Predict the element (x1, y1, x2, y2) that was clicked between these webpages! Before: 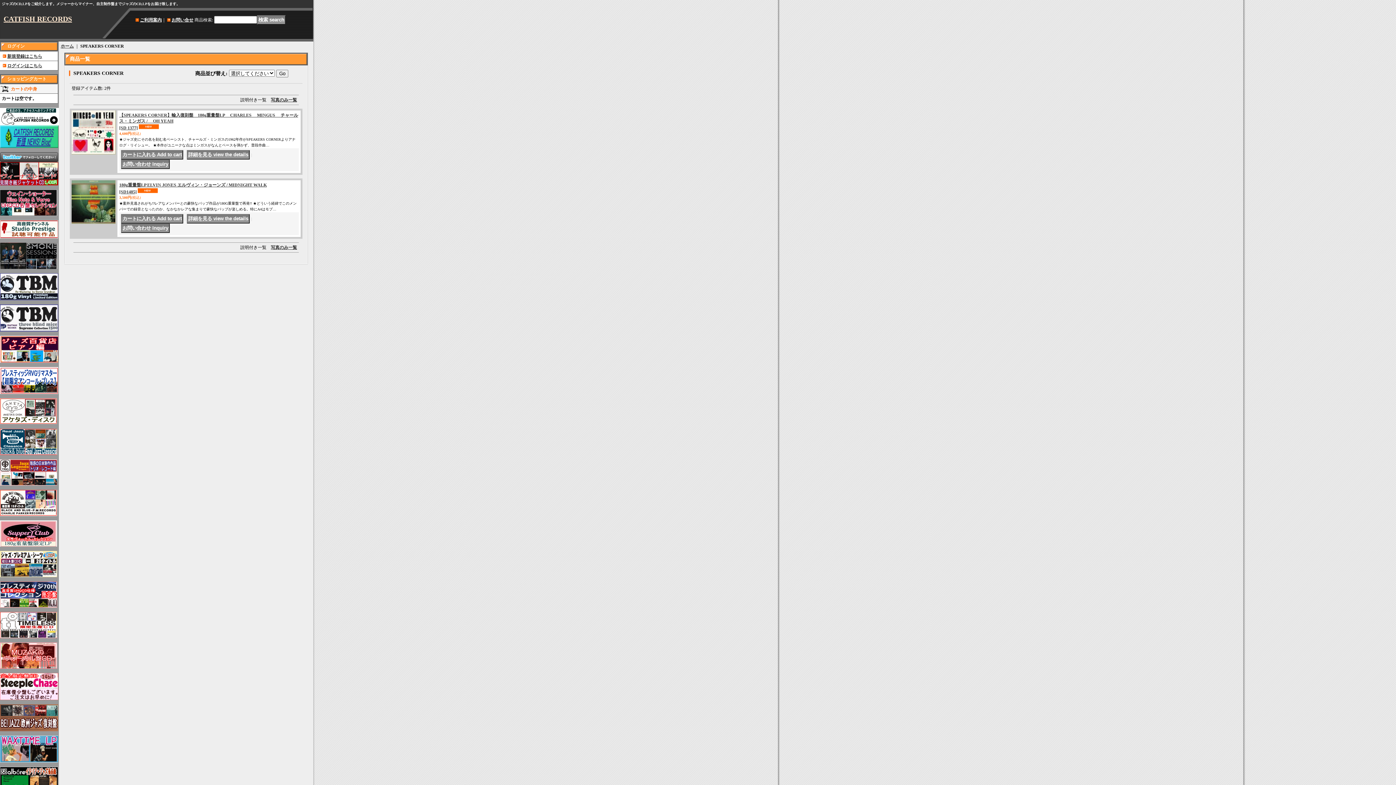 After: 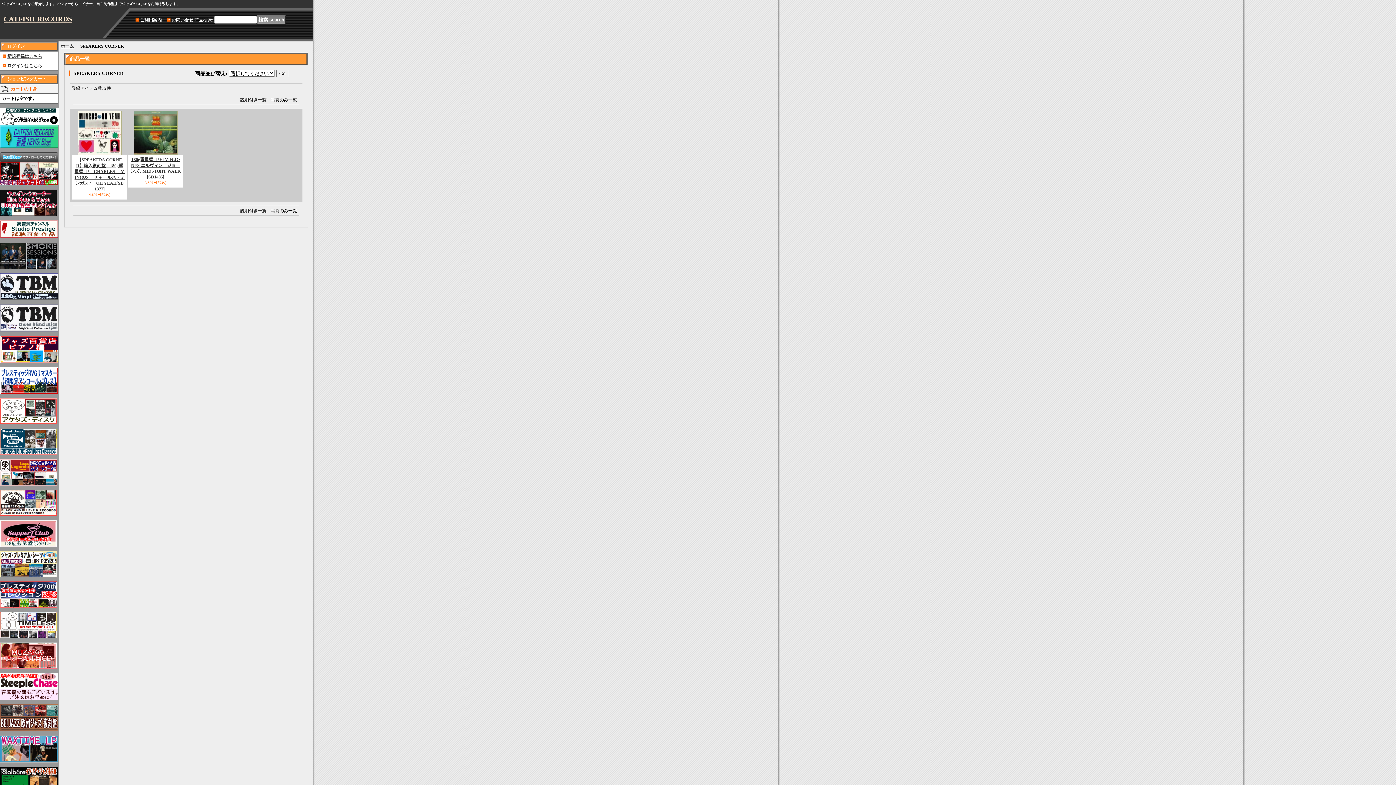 Action: bbox: (270, 245, 297, 250) label: 写真のみ一覧